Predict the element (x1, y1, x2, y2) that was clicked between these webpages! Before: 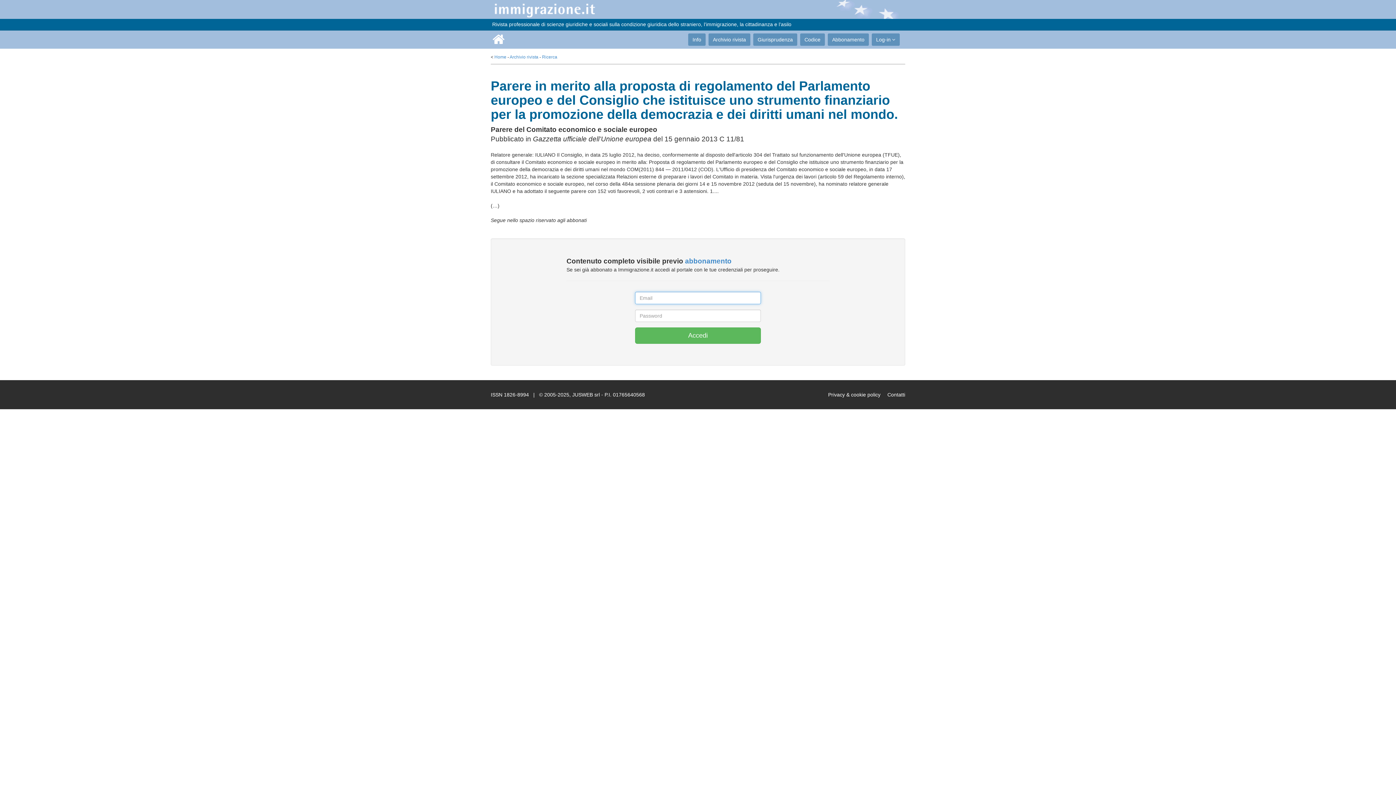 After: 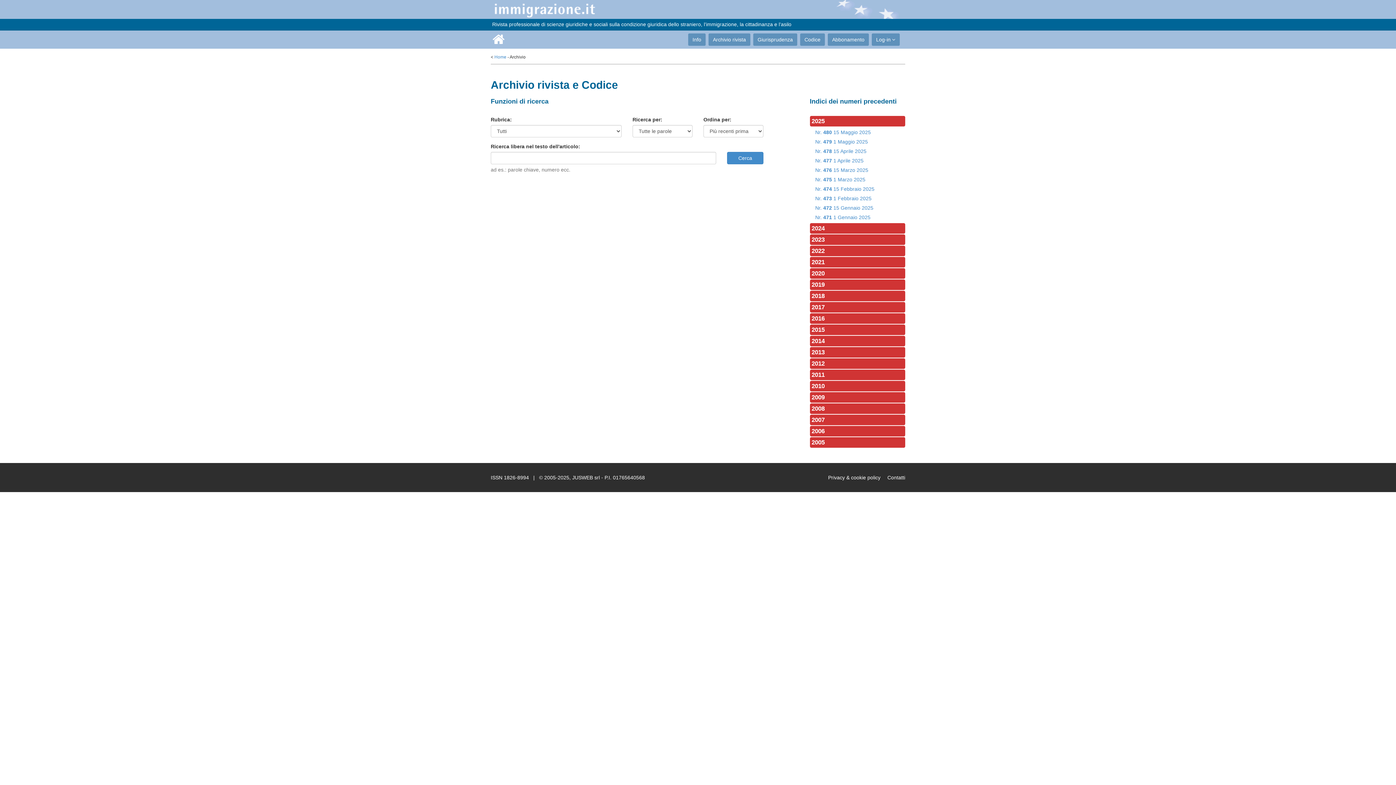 Action: bbox: (509, 54, 538, 59) label: Archivio rivista